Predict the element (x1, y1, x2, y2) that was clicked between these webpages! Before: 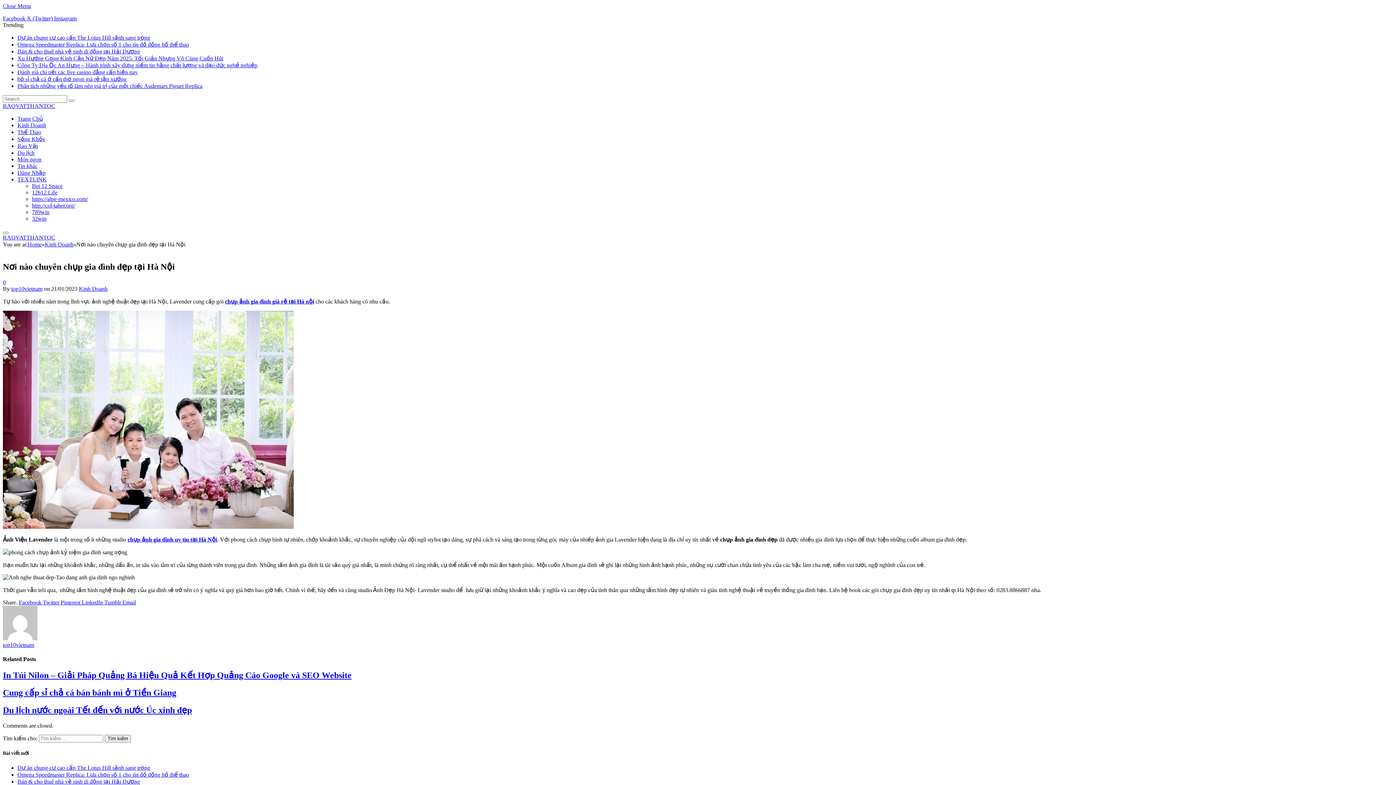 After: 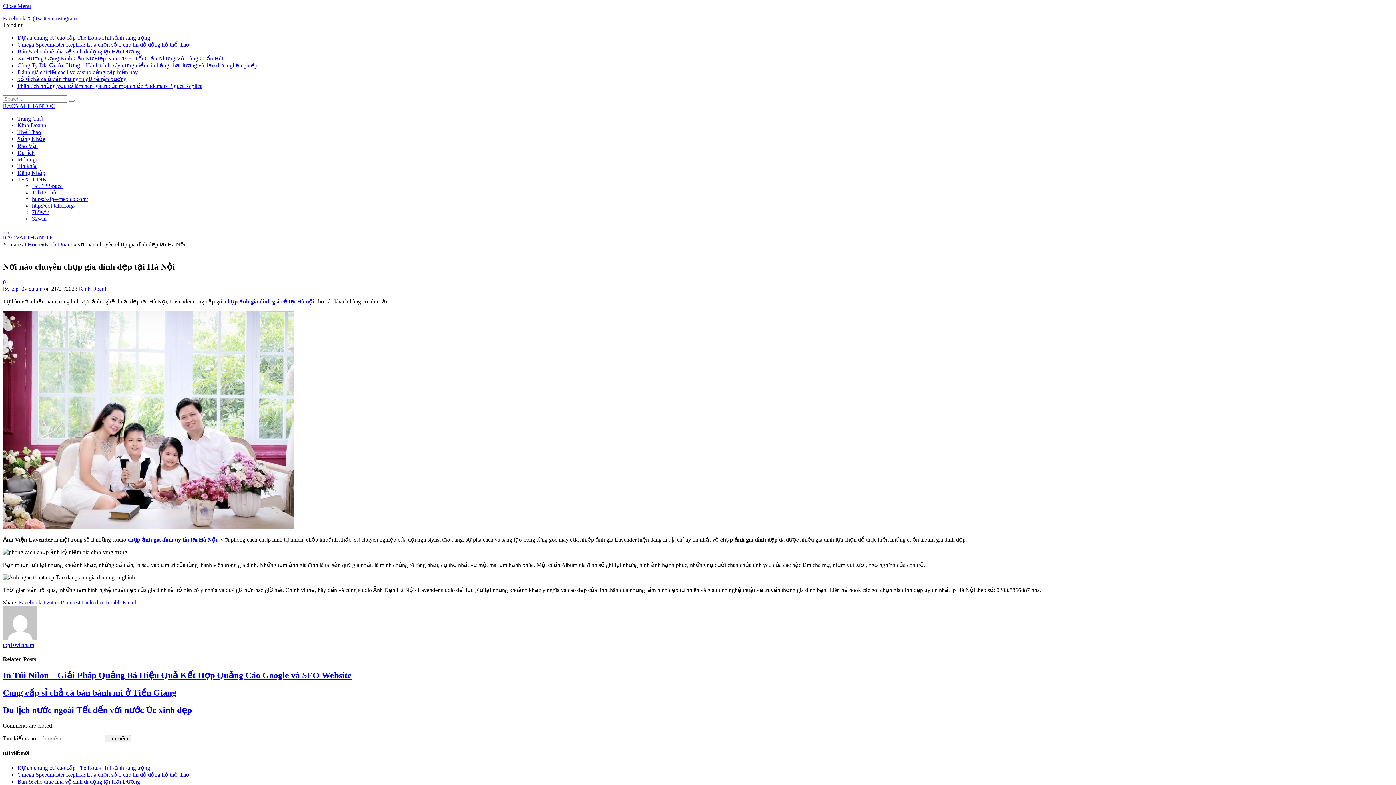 Action: label: Email bbox: (122, 599, 136, 605)